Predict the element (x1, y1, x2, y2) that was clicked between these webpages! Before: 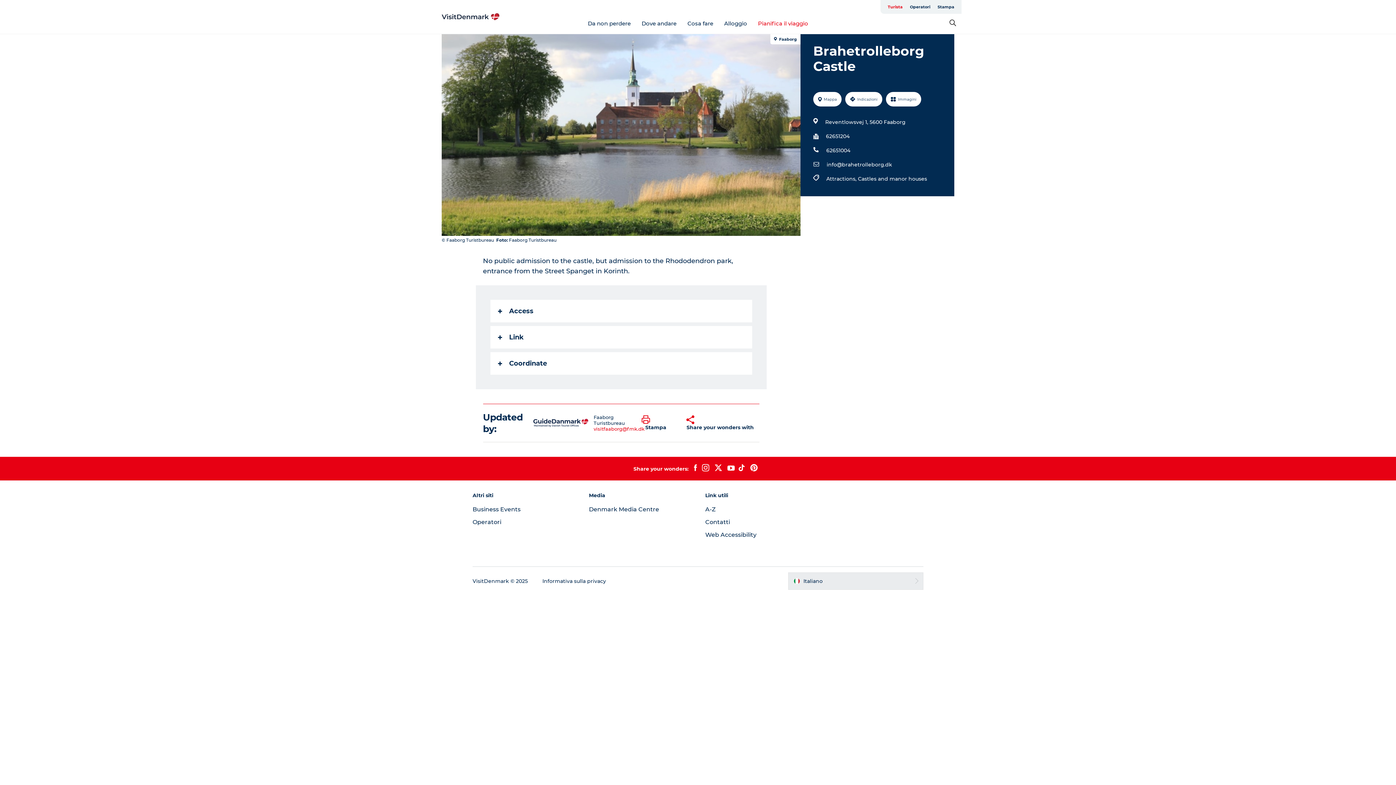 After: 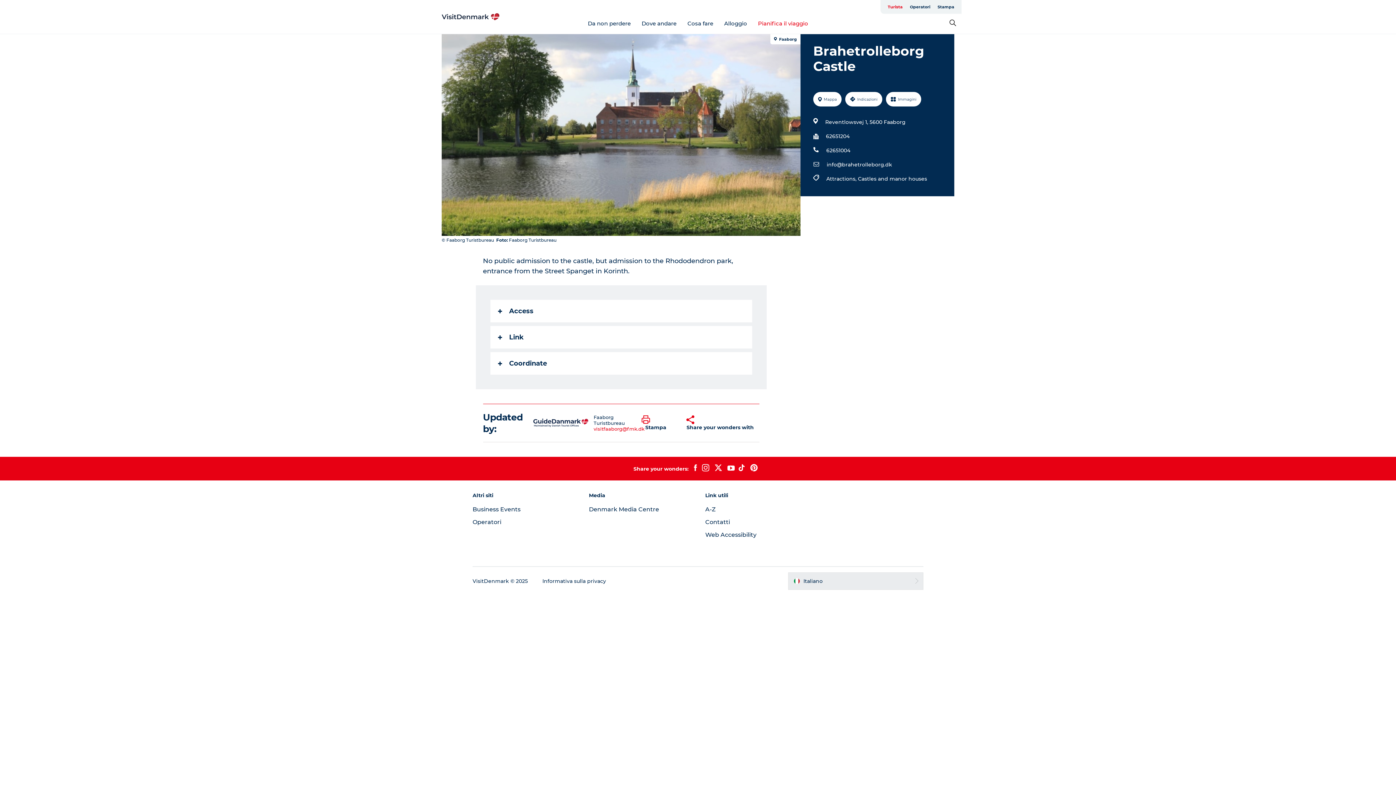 Action: label: visitfaaborg@fmk.dk bbox: (593, 426, 644, 432)